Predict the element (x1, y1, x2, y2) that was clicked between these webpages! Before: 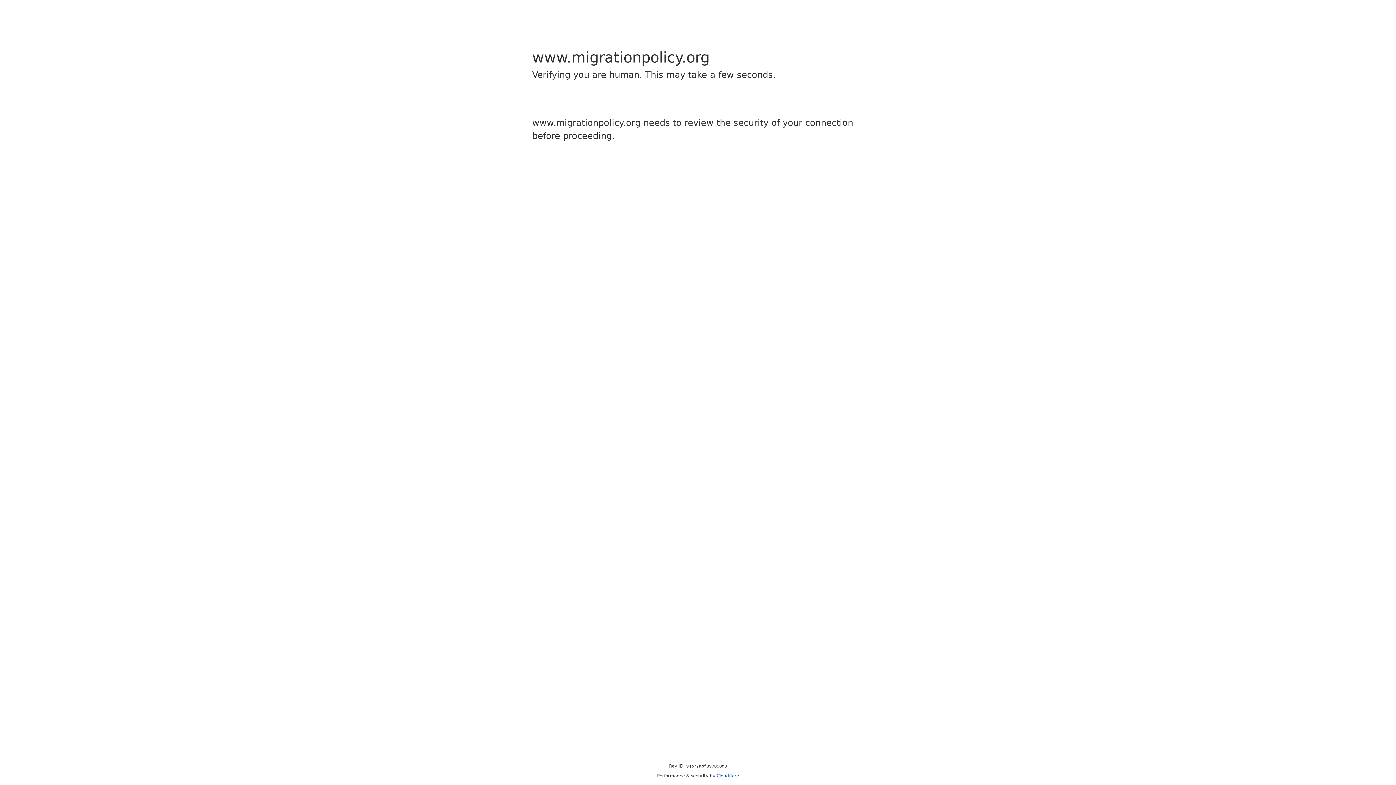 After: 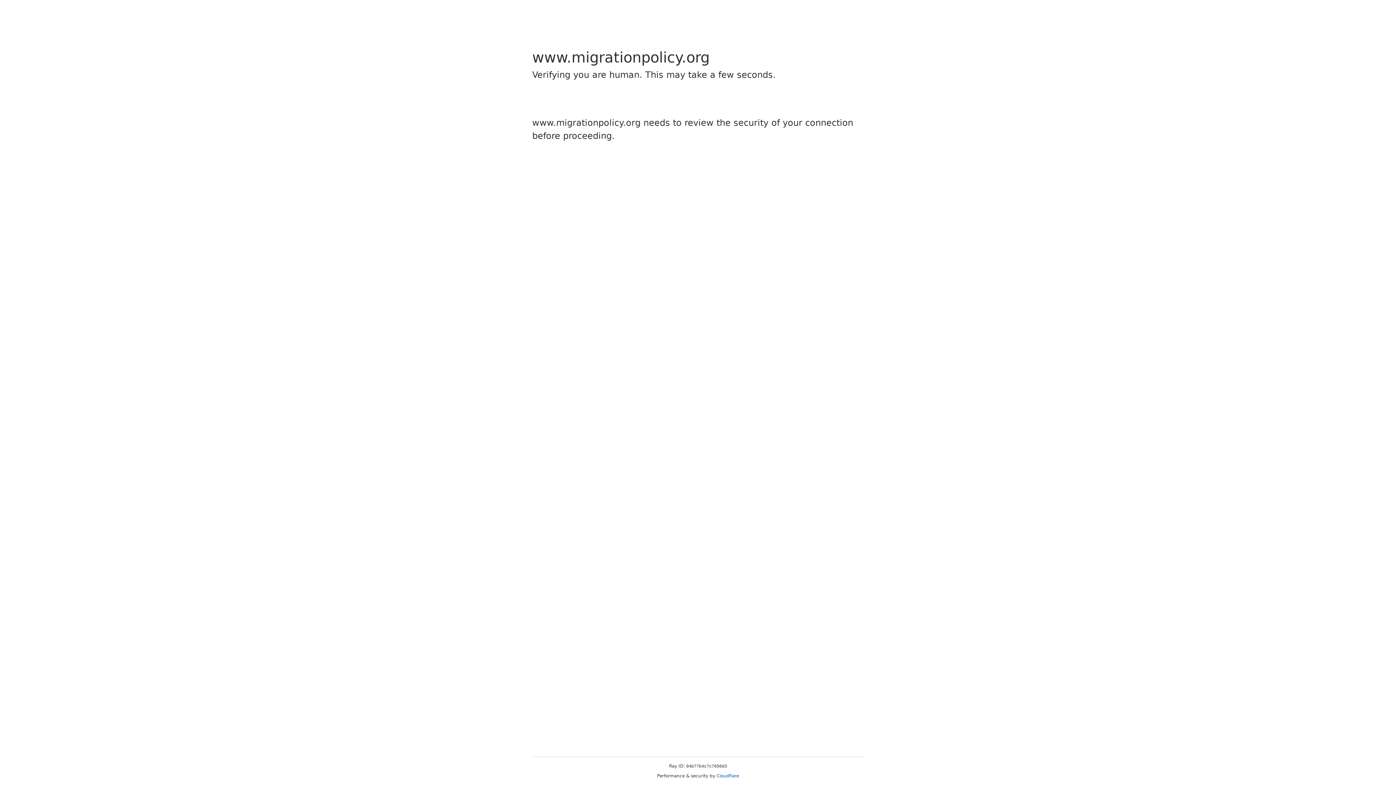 Action: label: Cloudflare bbox: (716, 773, 739, 778)